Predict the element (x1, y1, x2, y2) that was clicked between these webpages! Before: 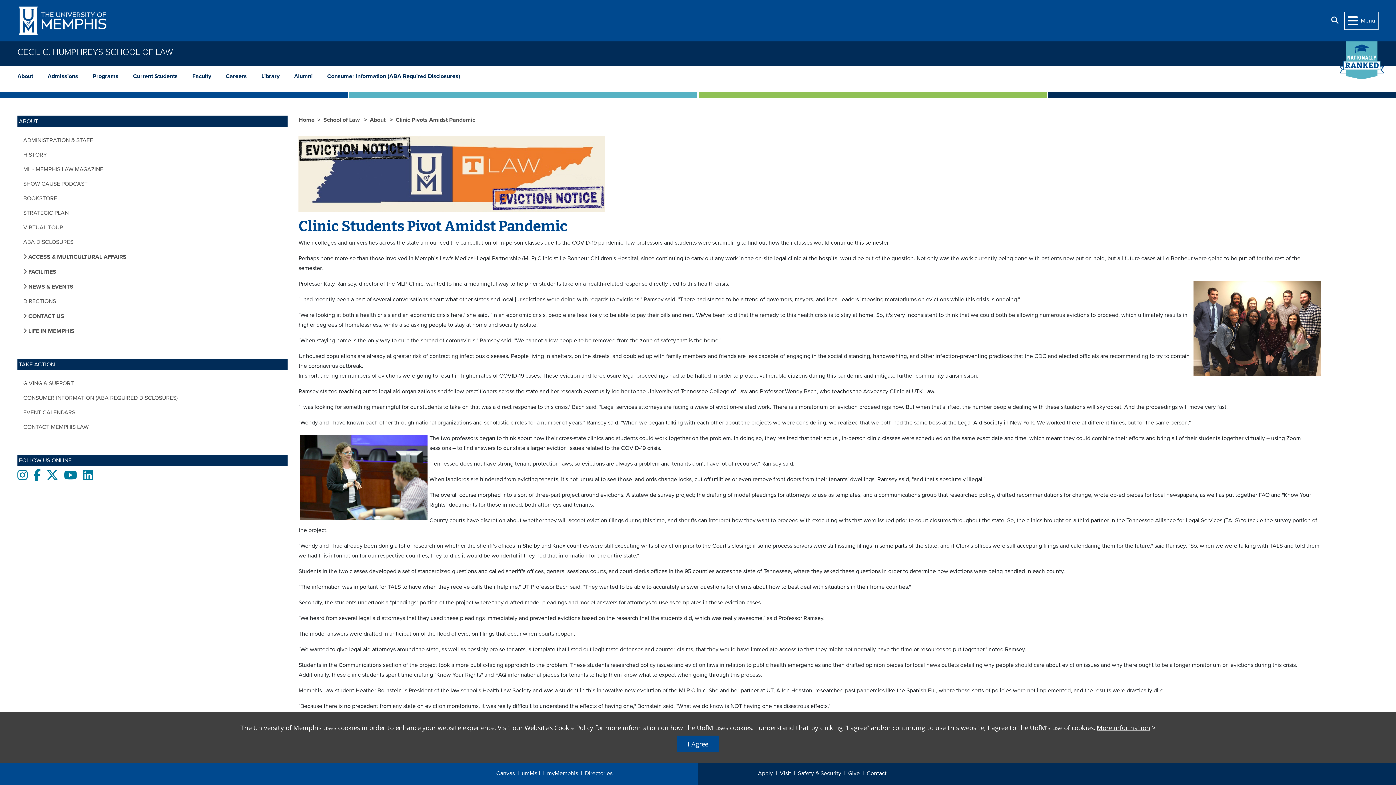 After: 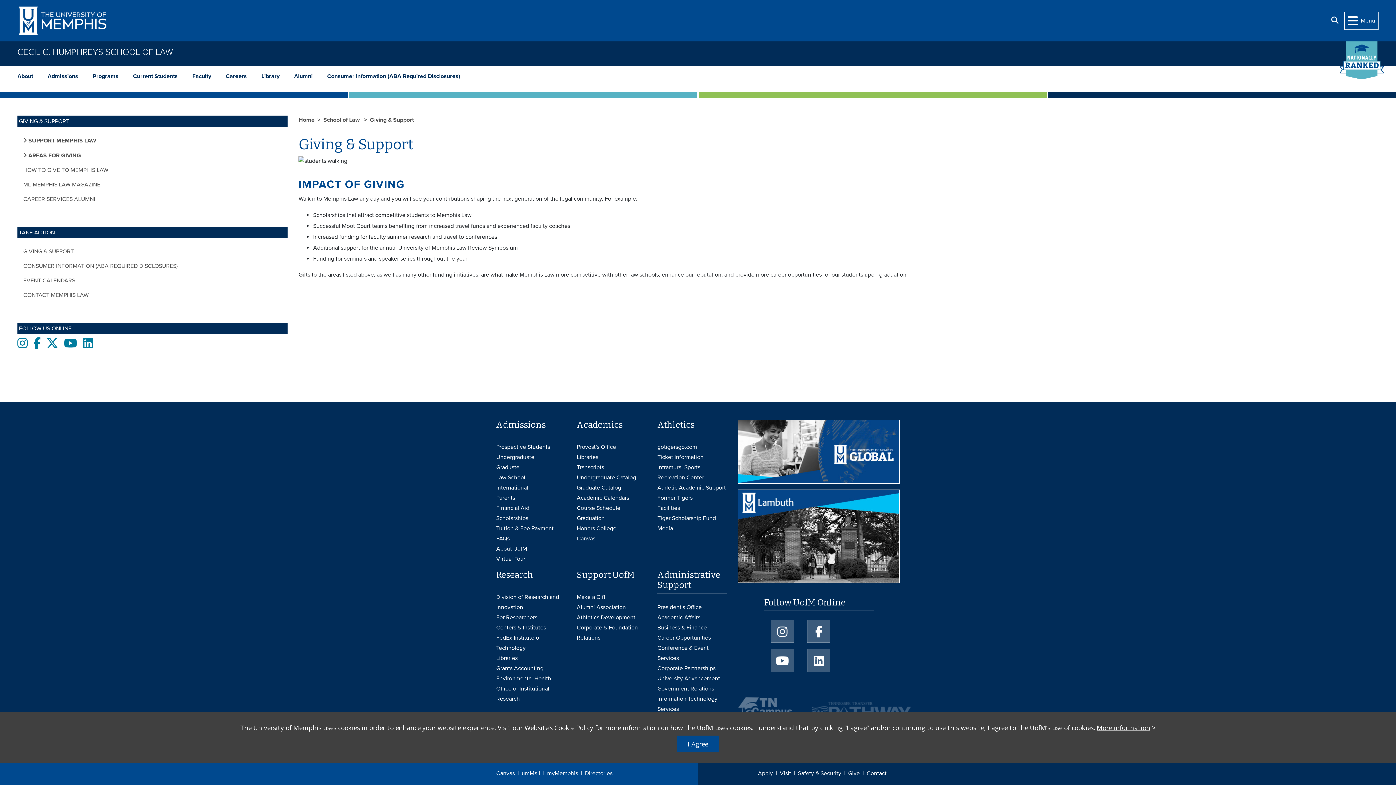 Action: label: GIVING & SUPPORT bbox: (23, 376, 177, 390)